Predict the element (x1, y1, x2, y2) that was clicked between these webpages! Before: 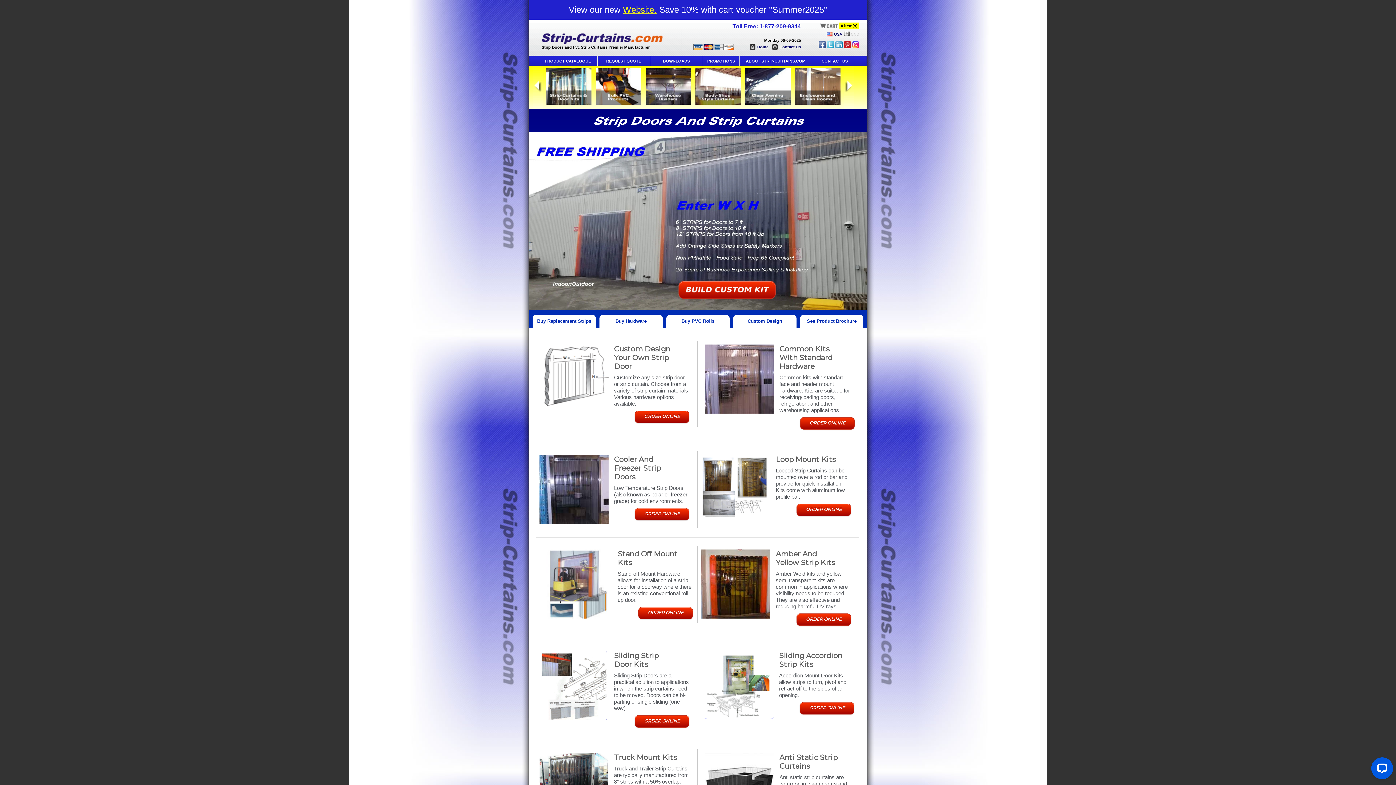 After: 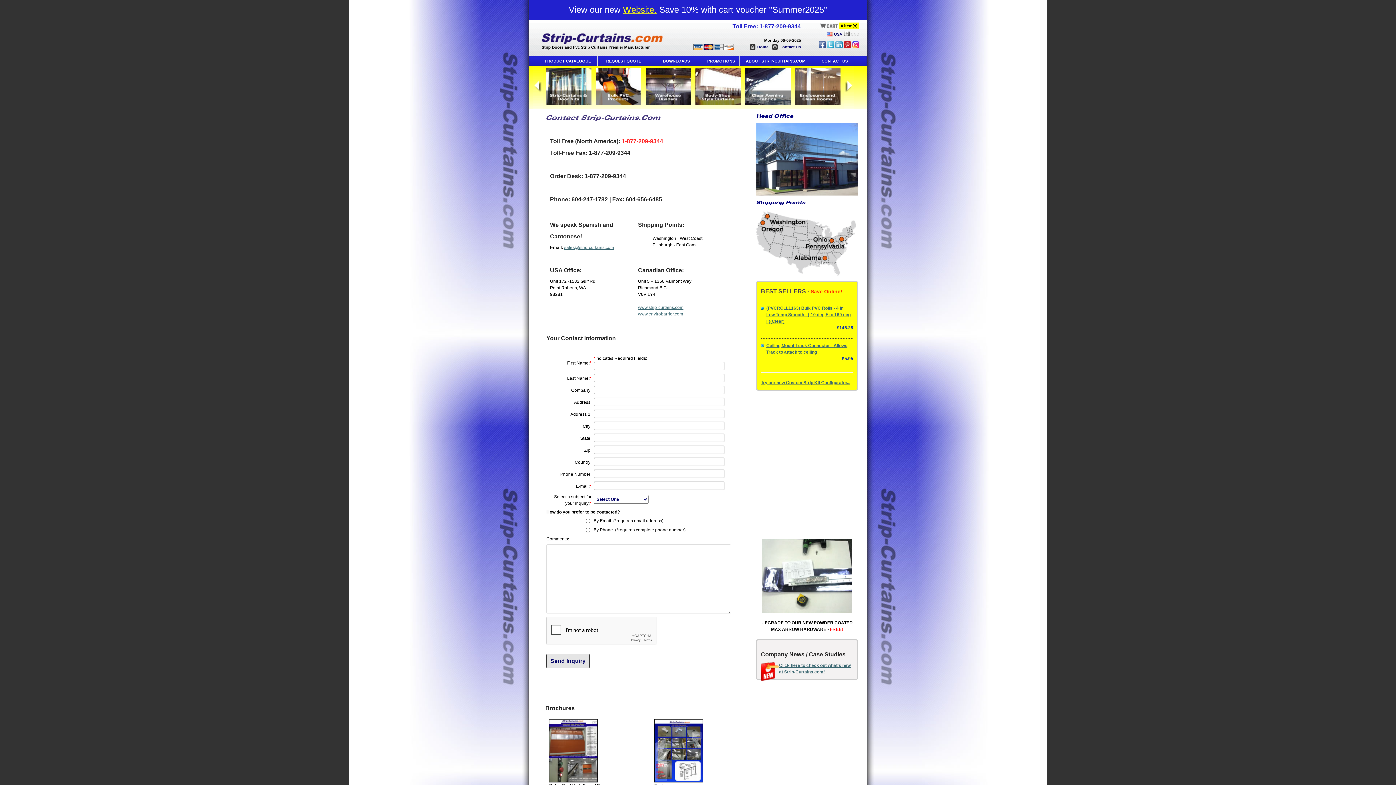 Action: label: CONTACT US bbox: (812, 55, 857, 66)